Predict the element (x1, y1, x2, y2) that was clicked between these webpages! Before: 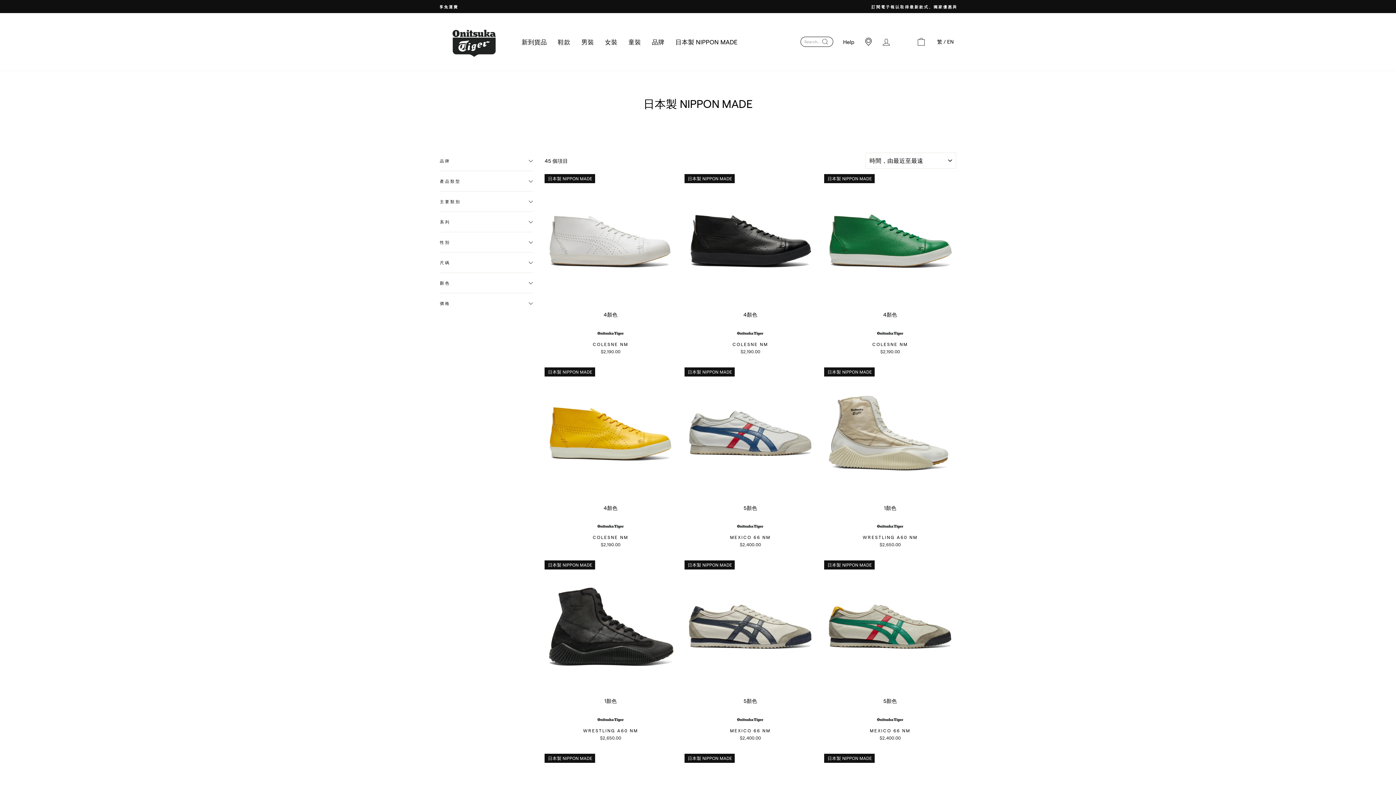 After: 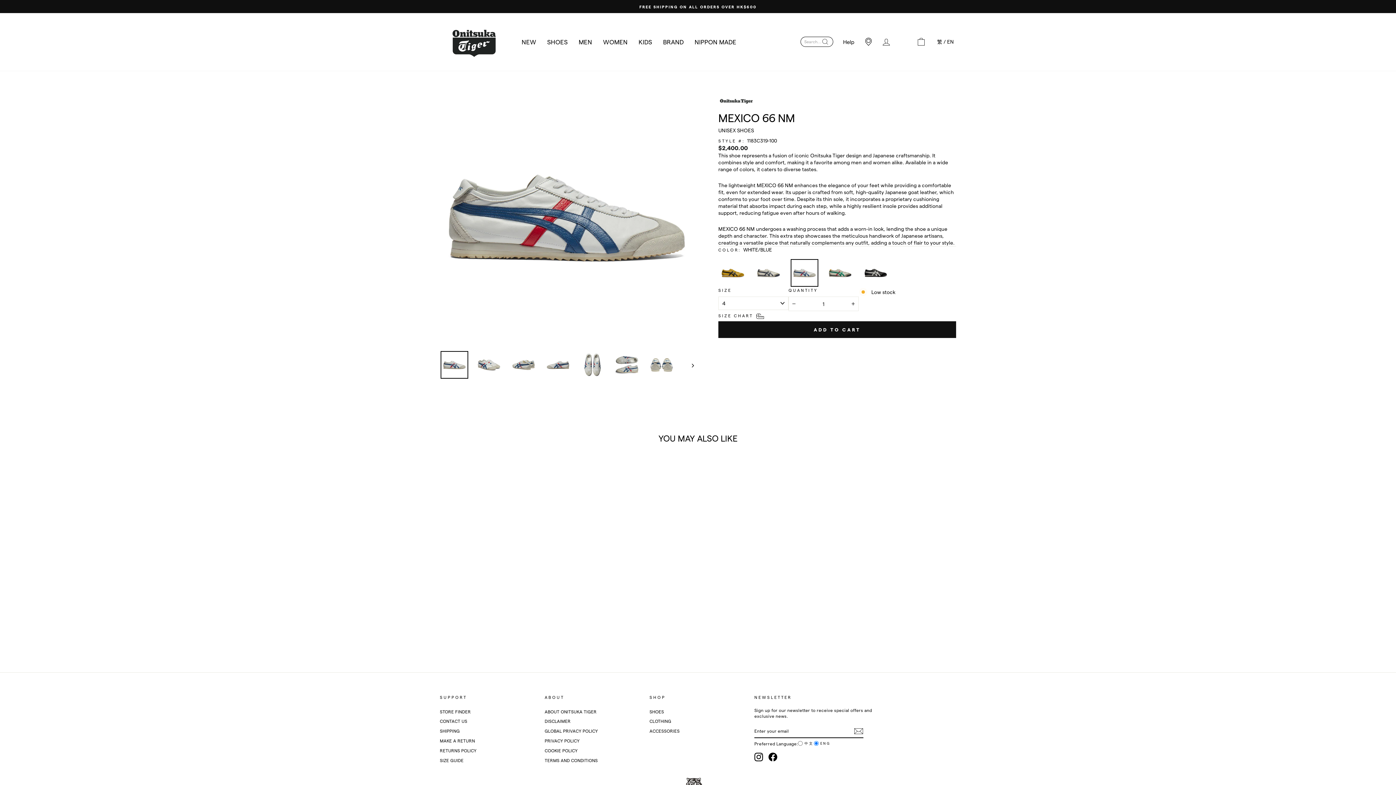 Action: label: WHITE/BLUE bbox: (923, 696, 938, 711)